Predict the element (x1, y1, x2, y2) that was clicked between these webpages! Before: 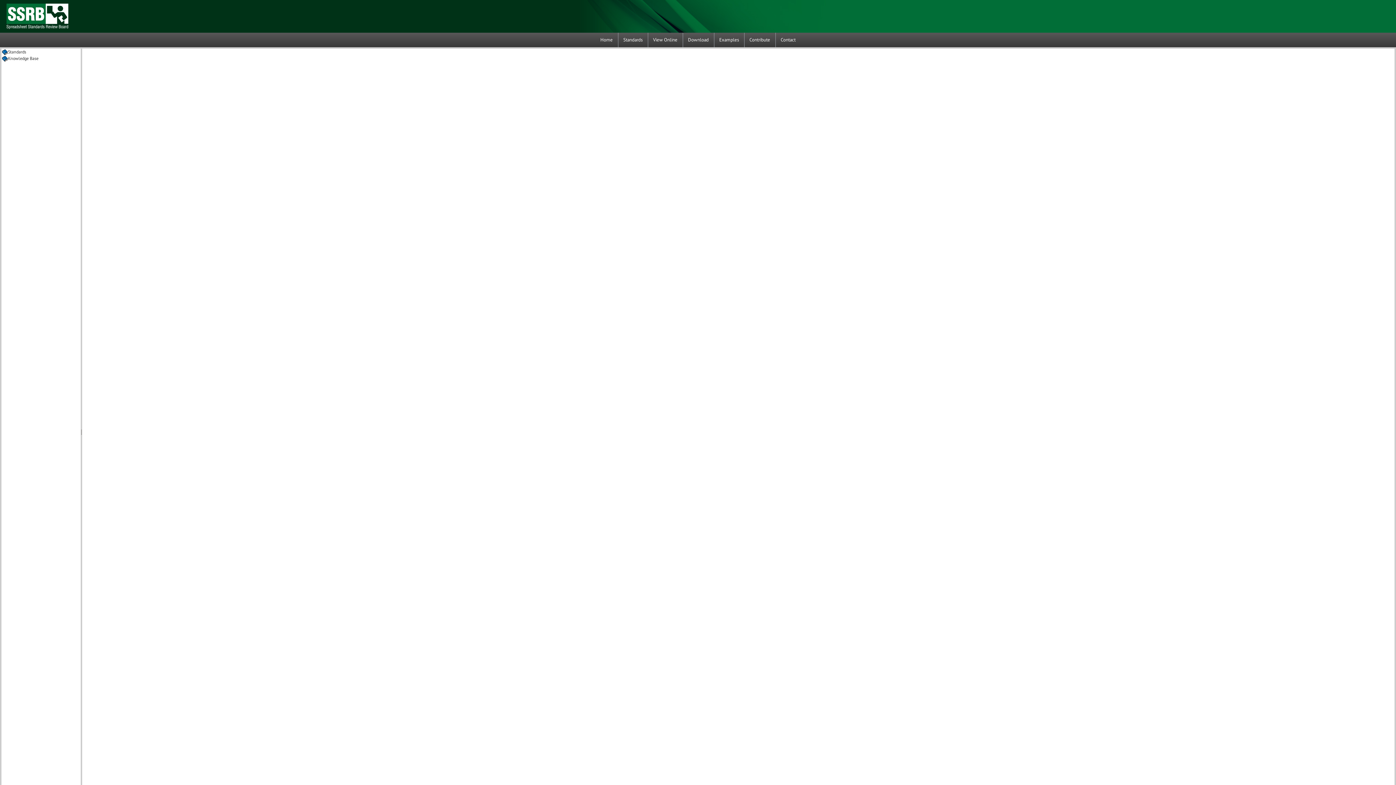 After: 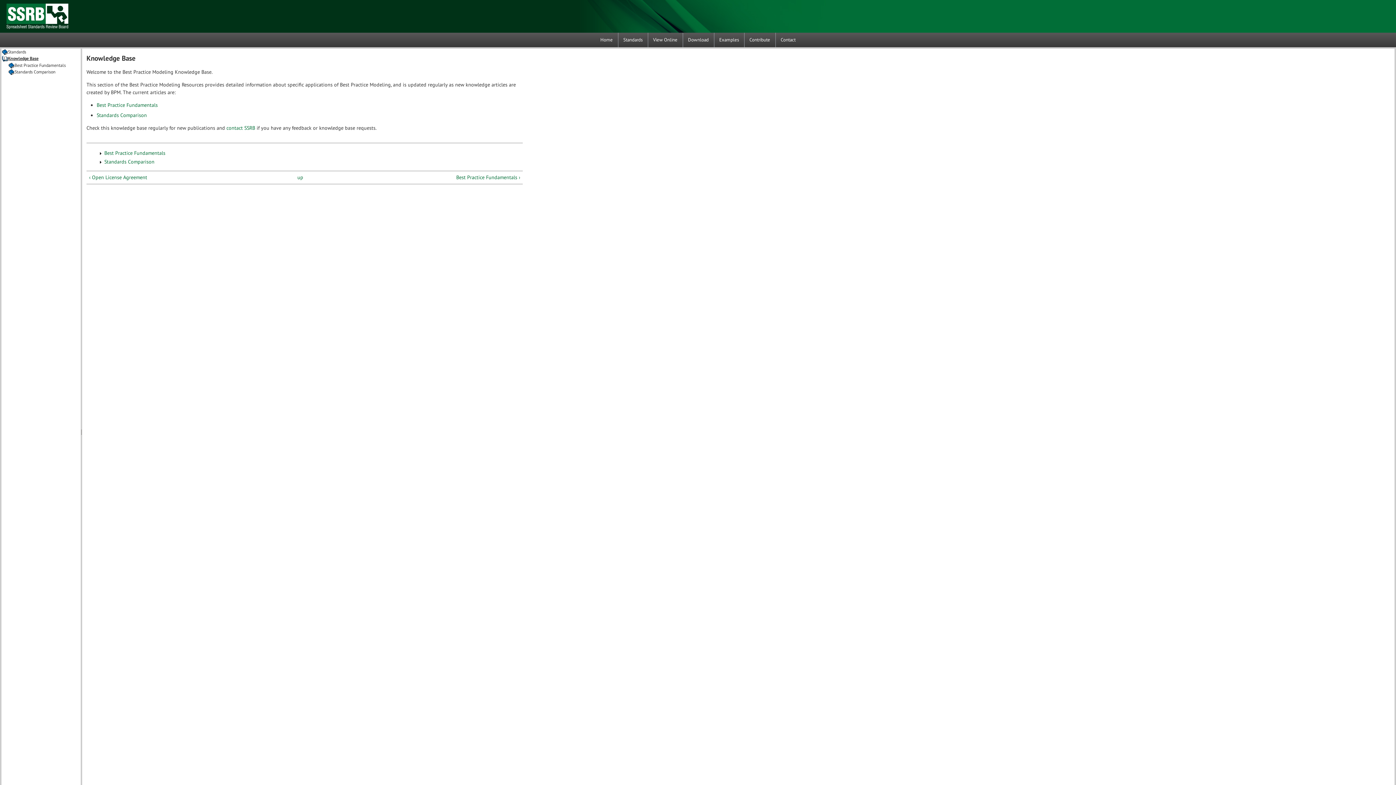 Action: bbox: (8, 55, 39, 61) label: Knowledge Base